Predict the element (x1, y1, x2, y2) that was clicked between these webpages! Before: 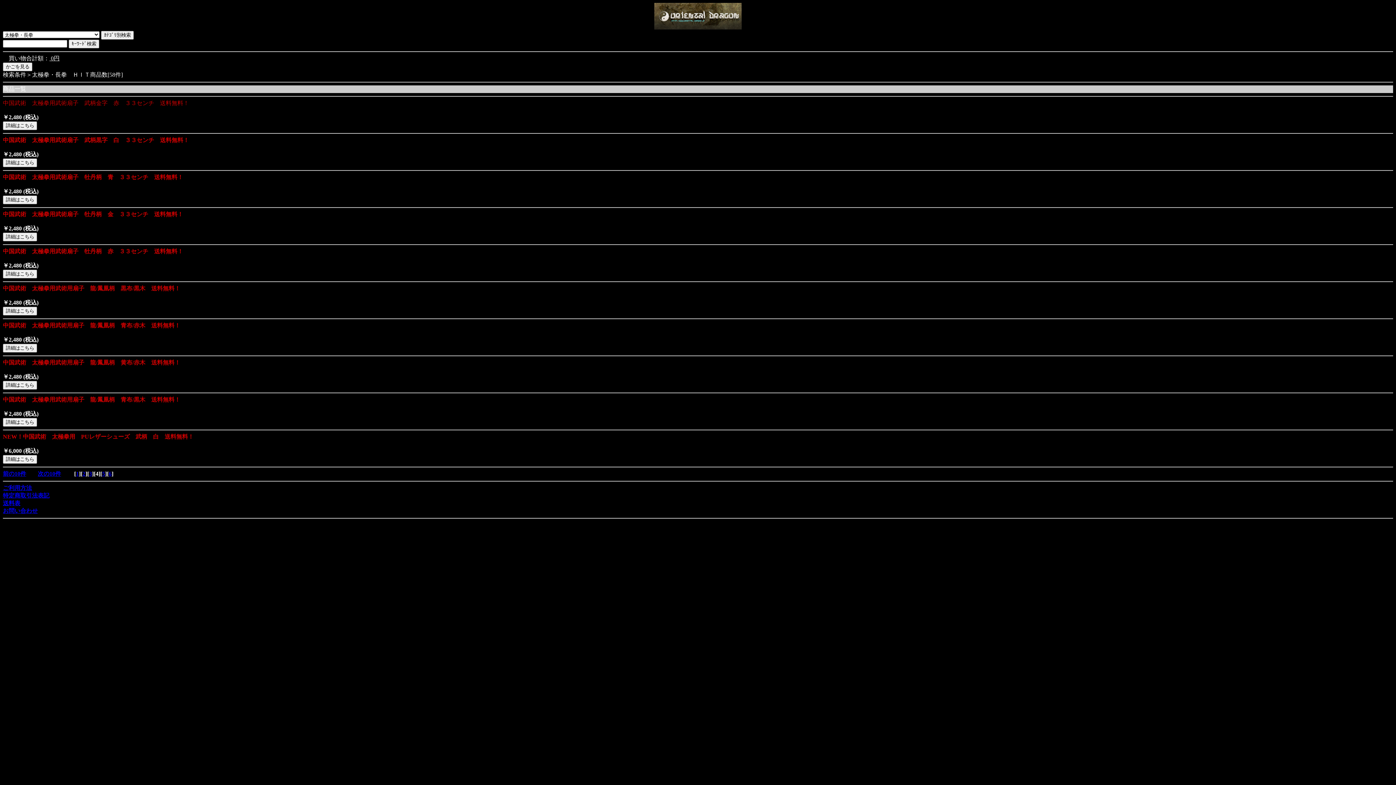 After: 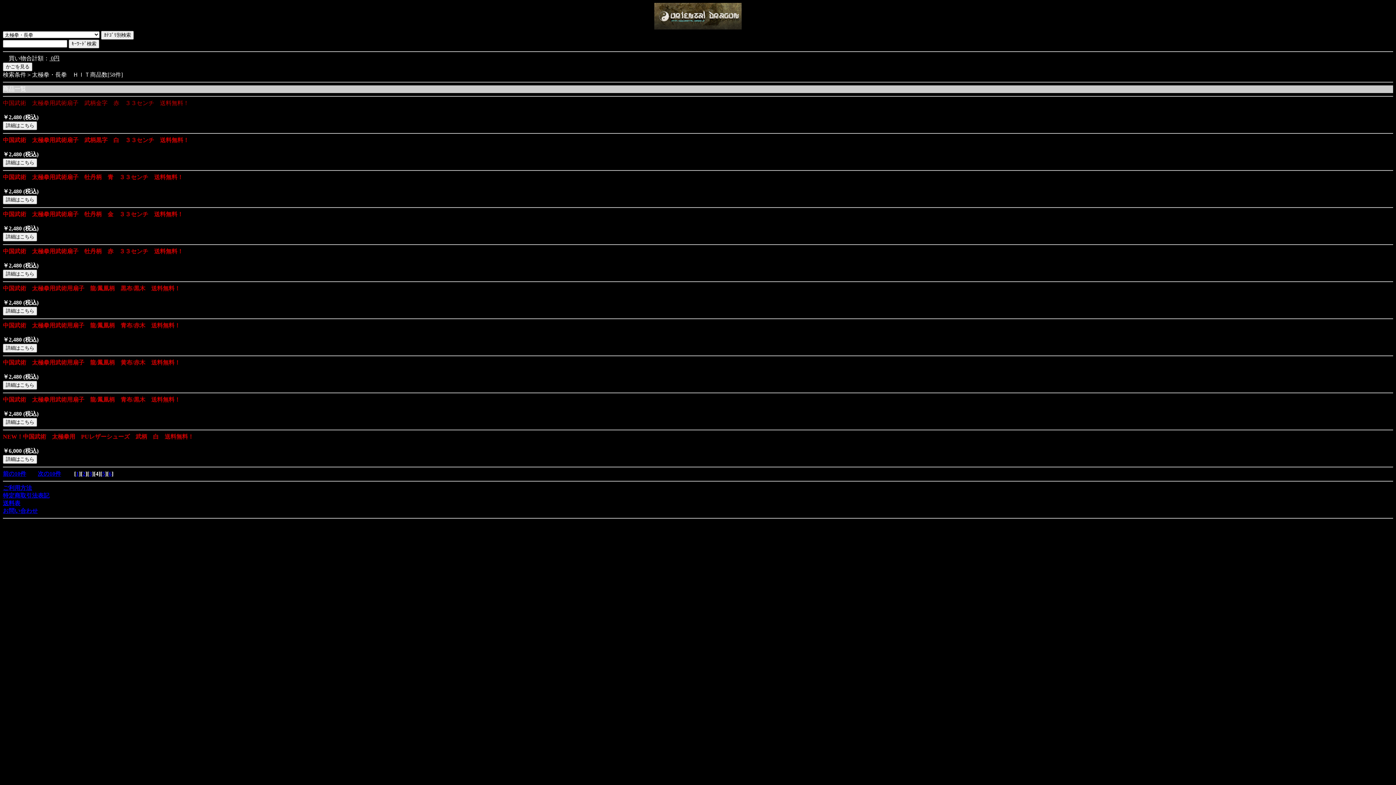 Action: bbox: (2, 508, 37, 514) label: お問い合わせ